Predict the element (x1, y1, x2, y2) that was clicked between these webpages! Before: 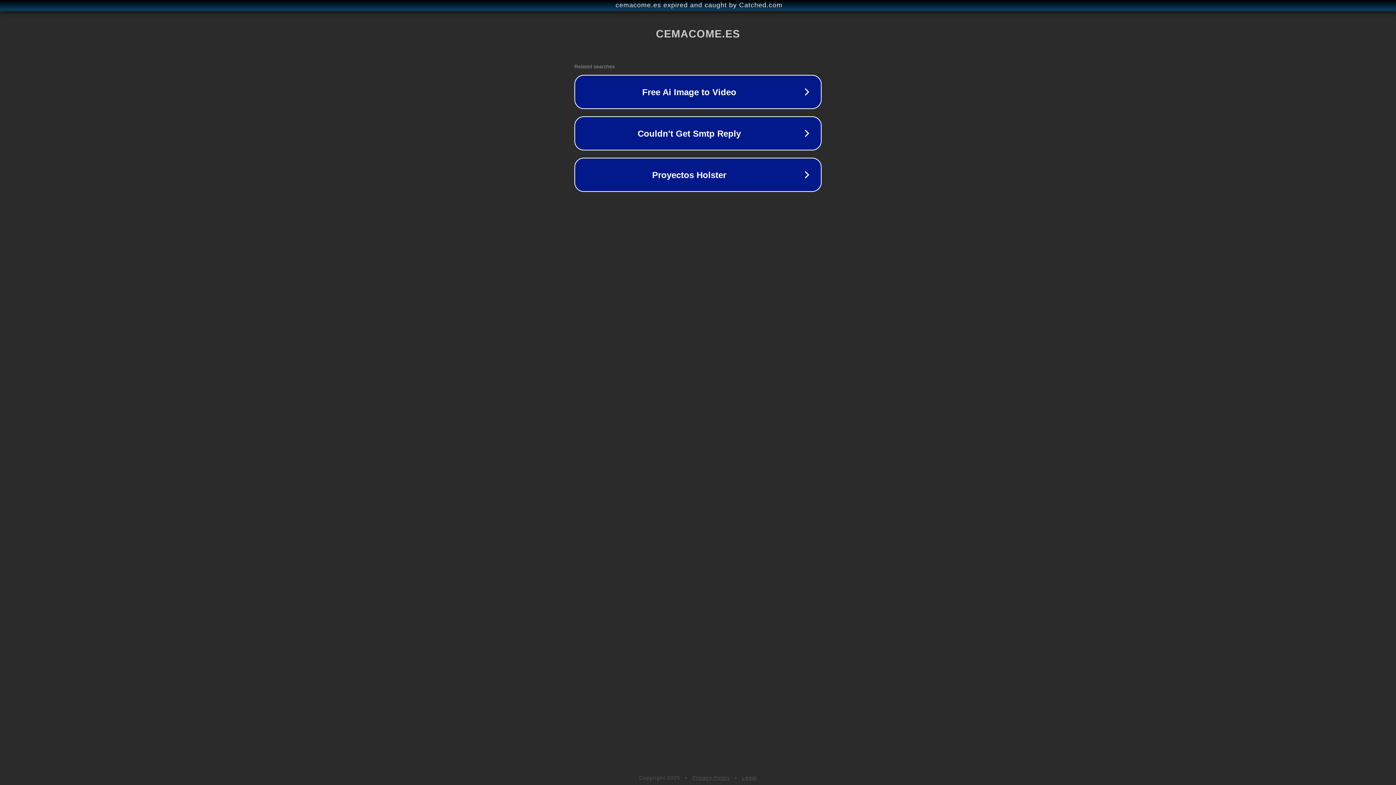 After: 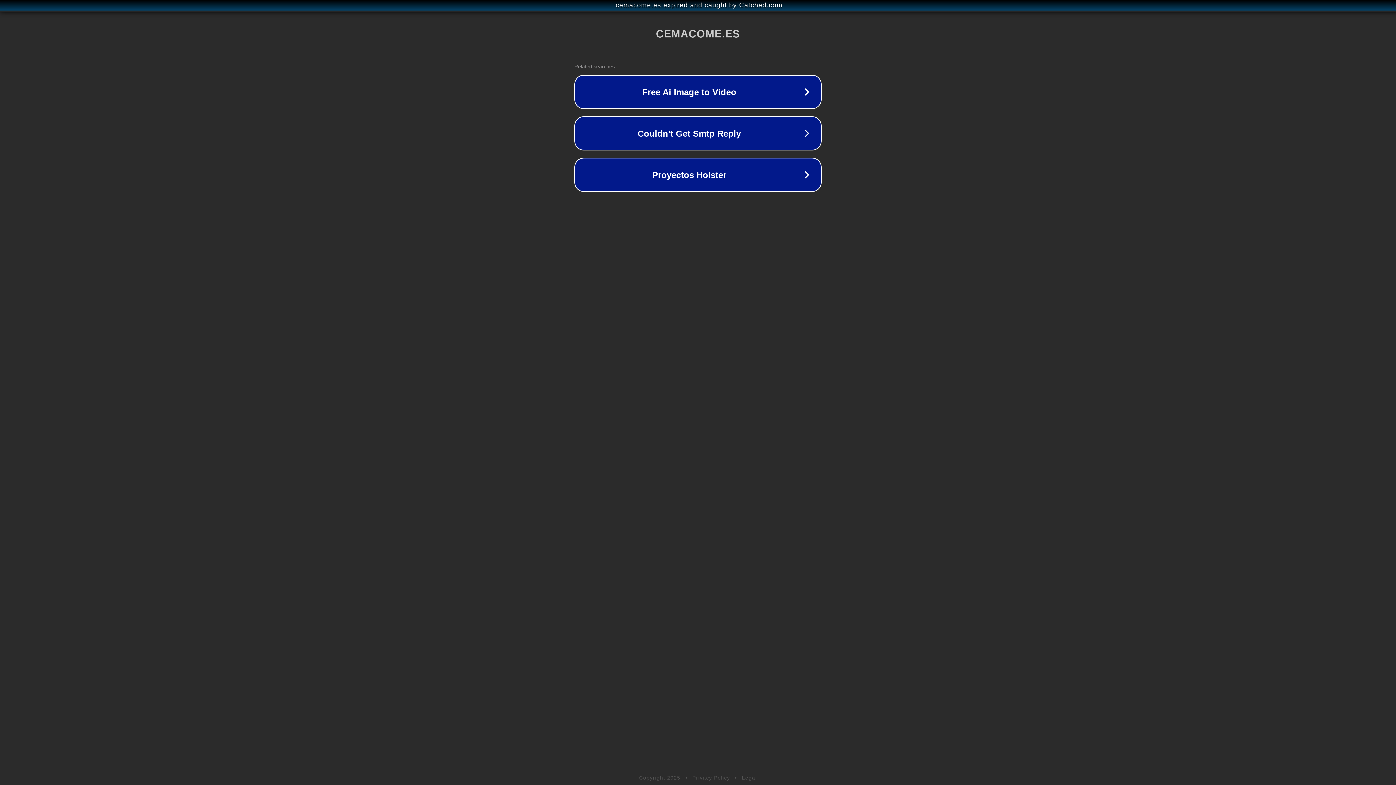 Action: bbox: (742, 775, 757, 781) label: Legal